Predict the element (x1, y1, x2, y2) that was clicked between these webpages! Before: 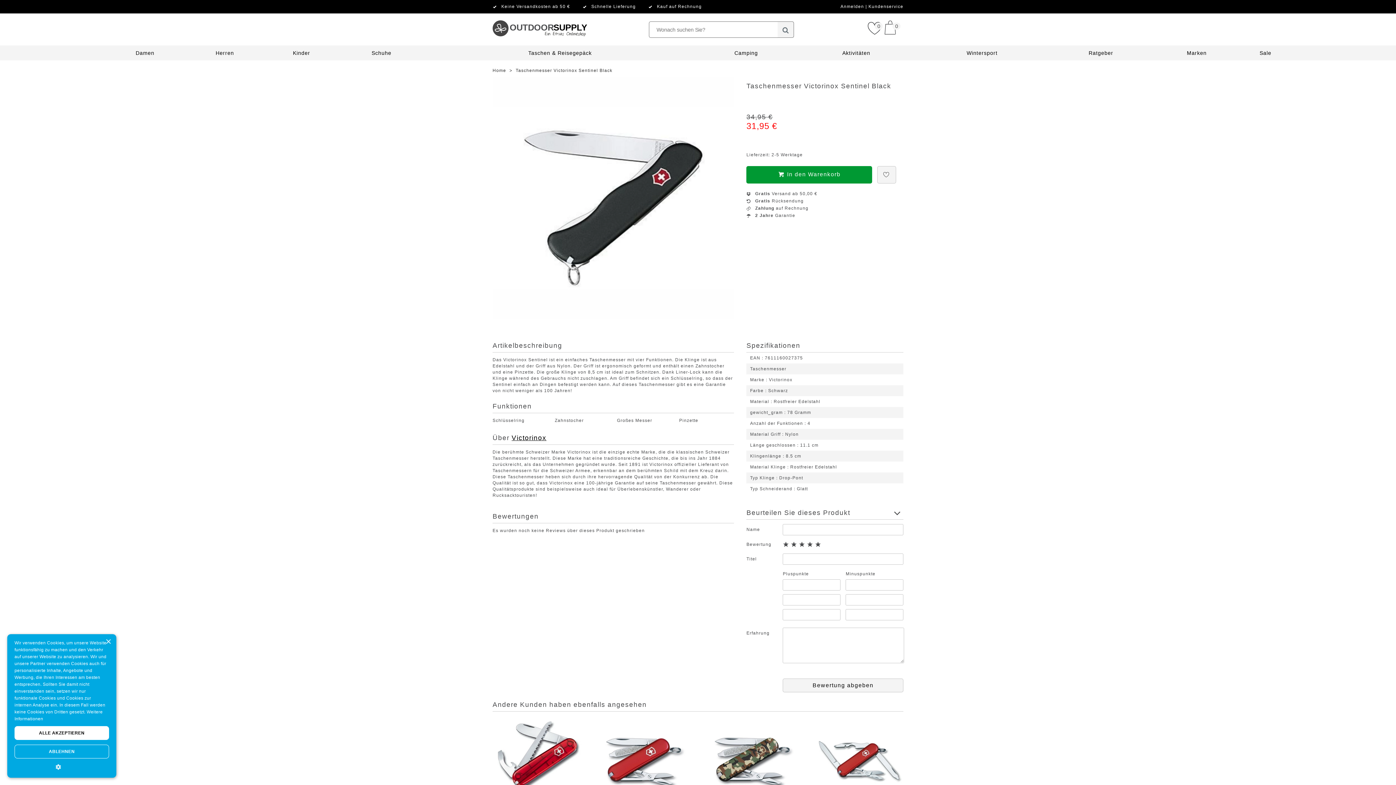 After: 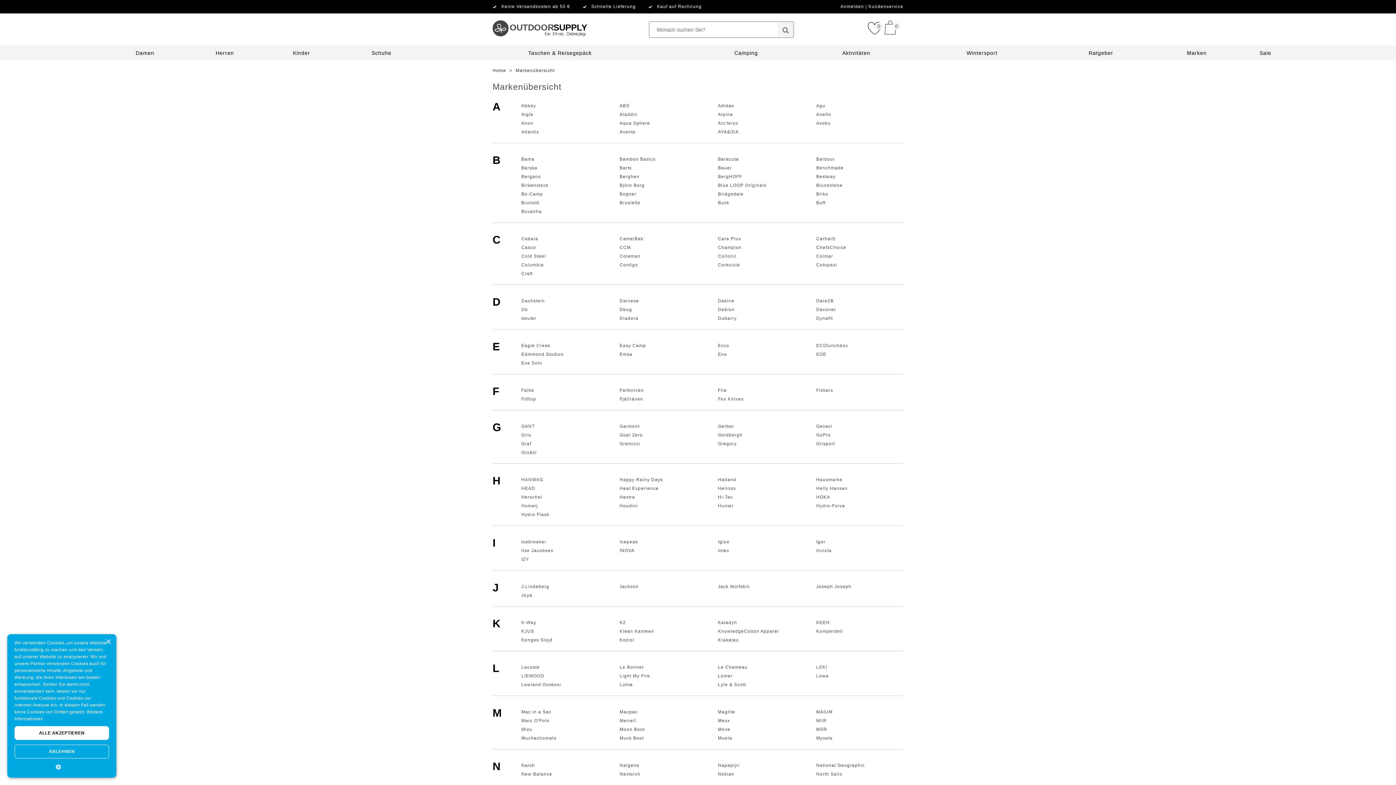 Action: bbox: (1187, 50, 1206, 56) label: Marken